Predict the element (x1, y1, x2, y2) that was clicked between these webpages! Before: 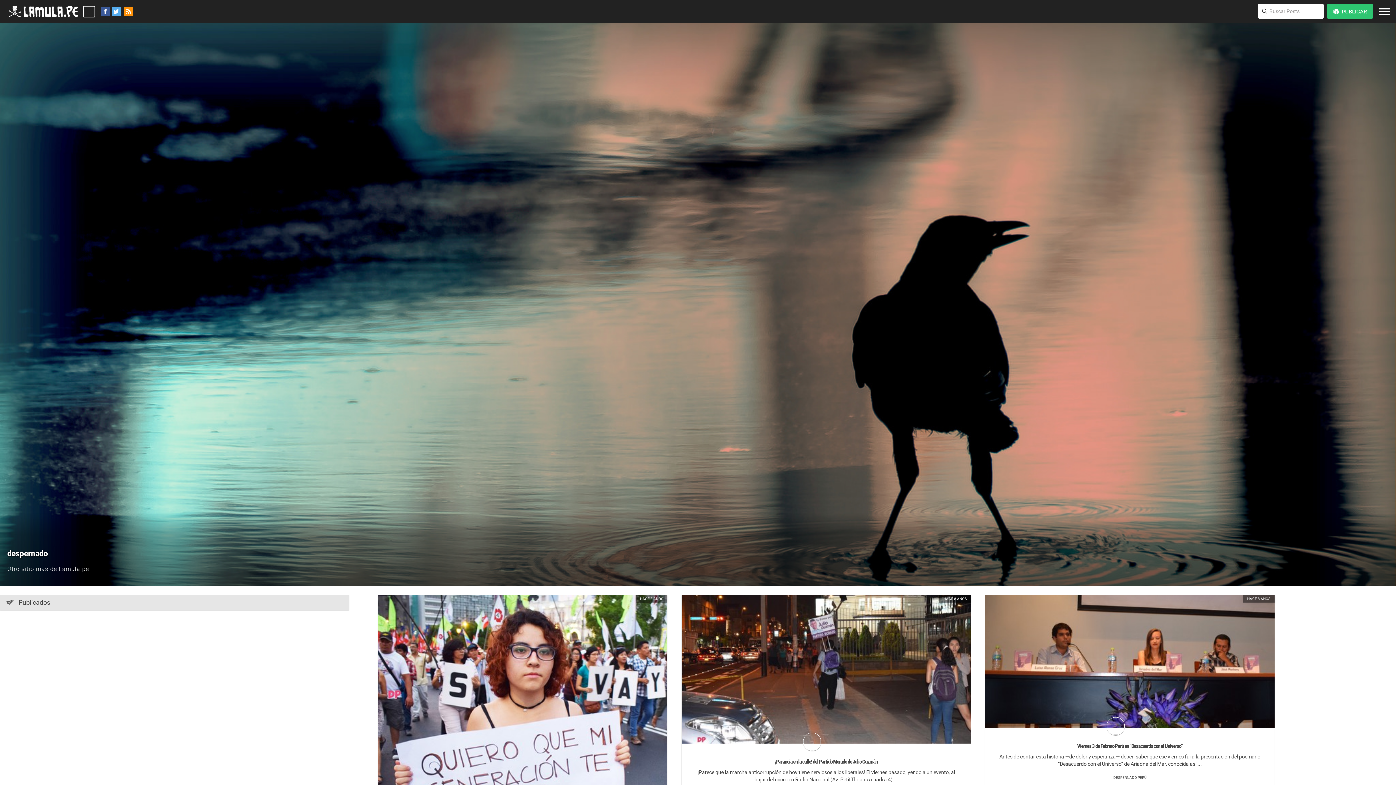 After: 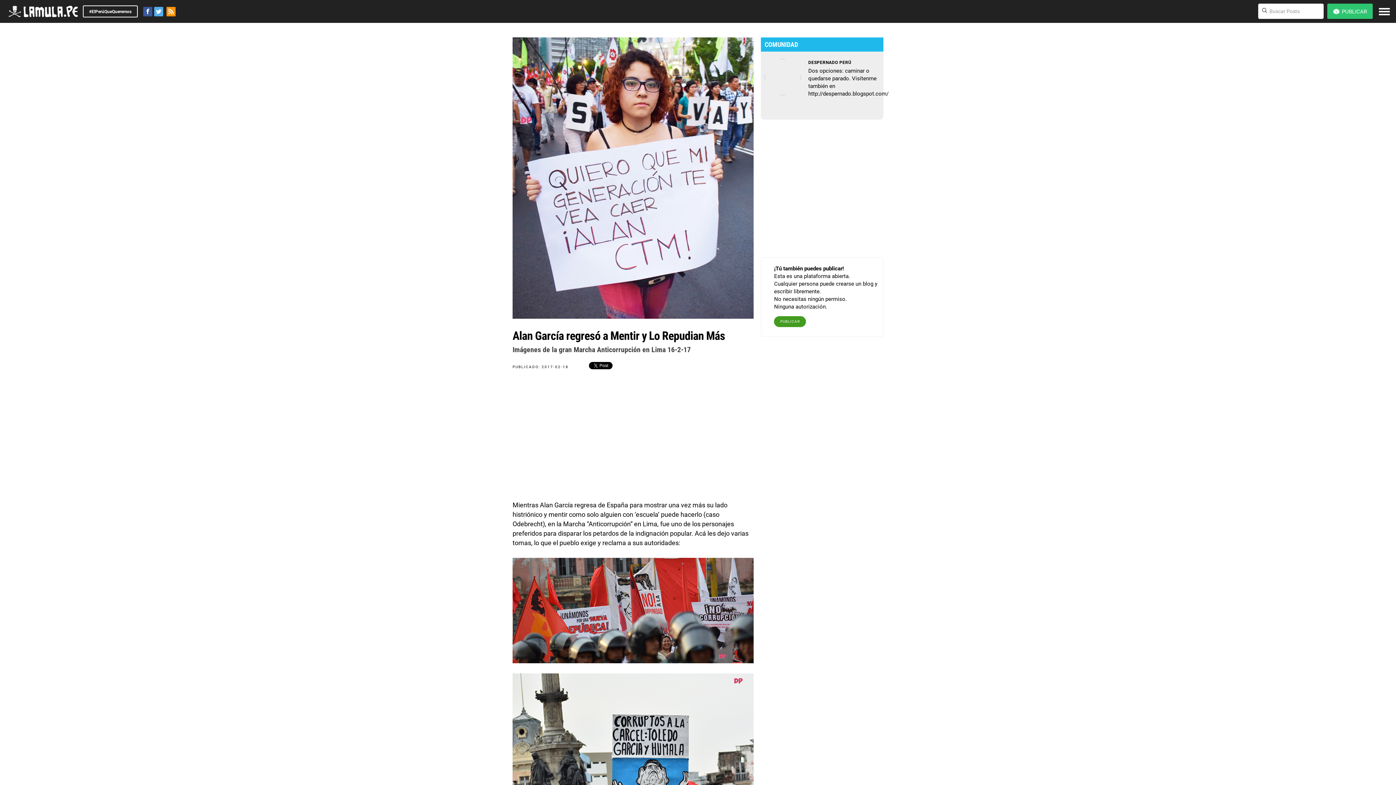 Action: bbox: (378, 595, 667, 932) label: HACE 8 AÑOS